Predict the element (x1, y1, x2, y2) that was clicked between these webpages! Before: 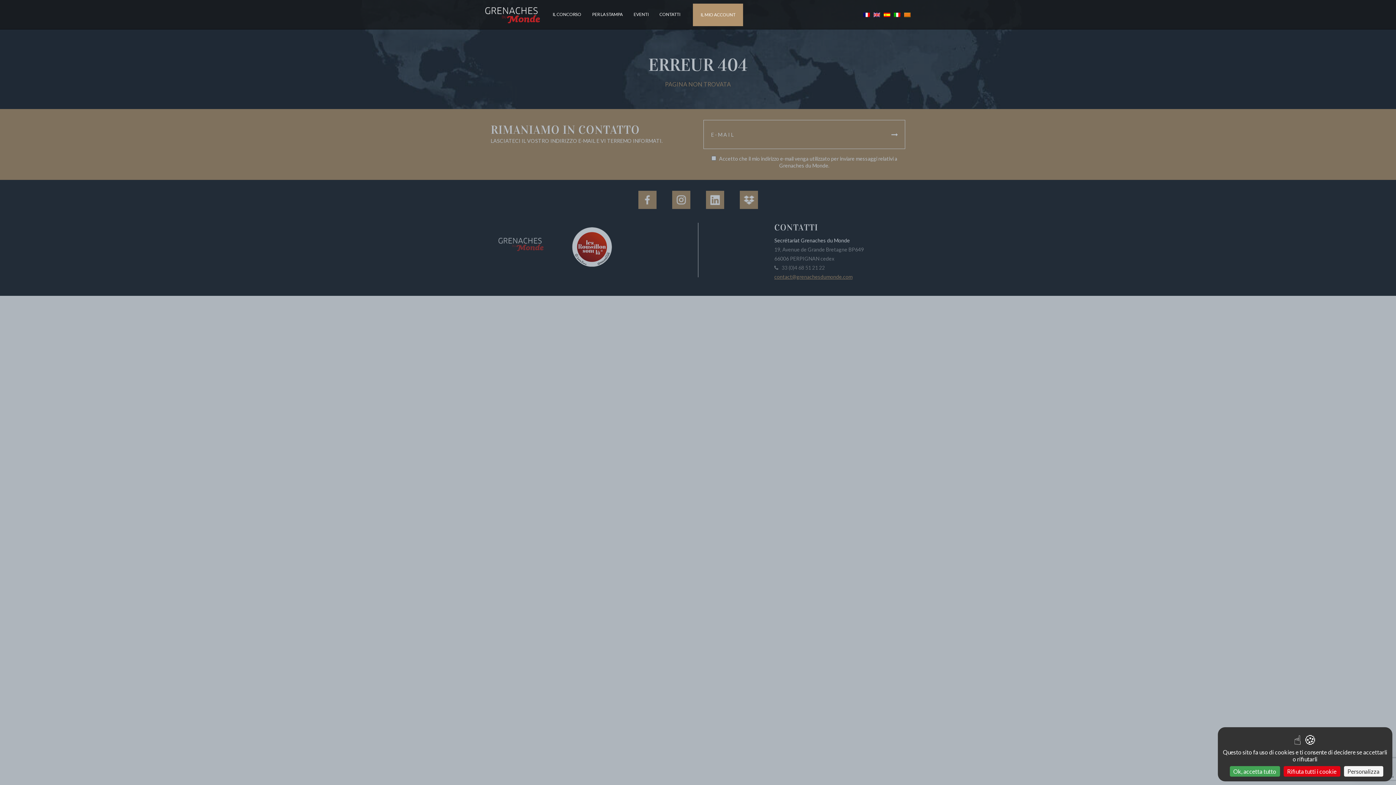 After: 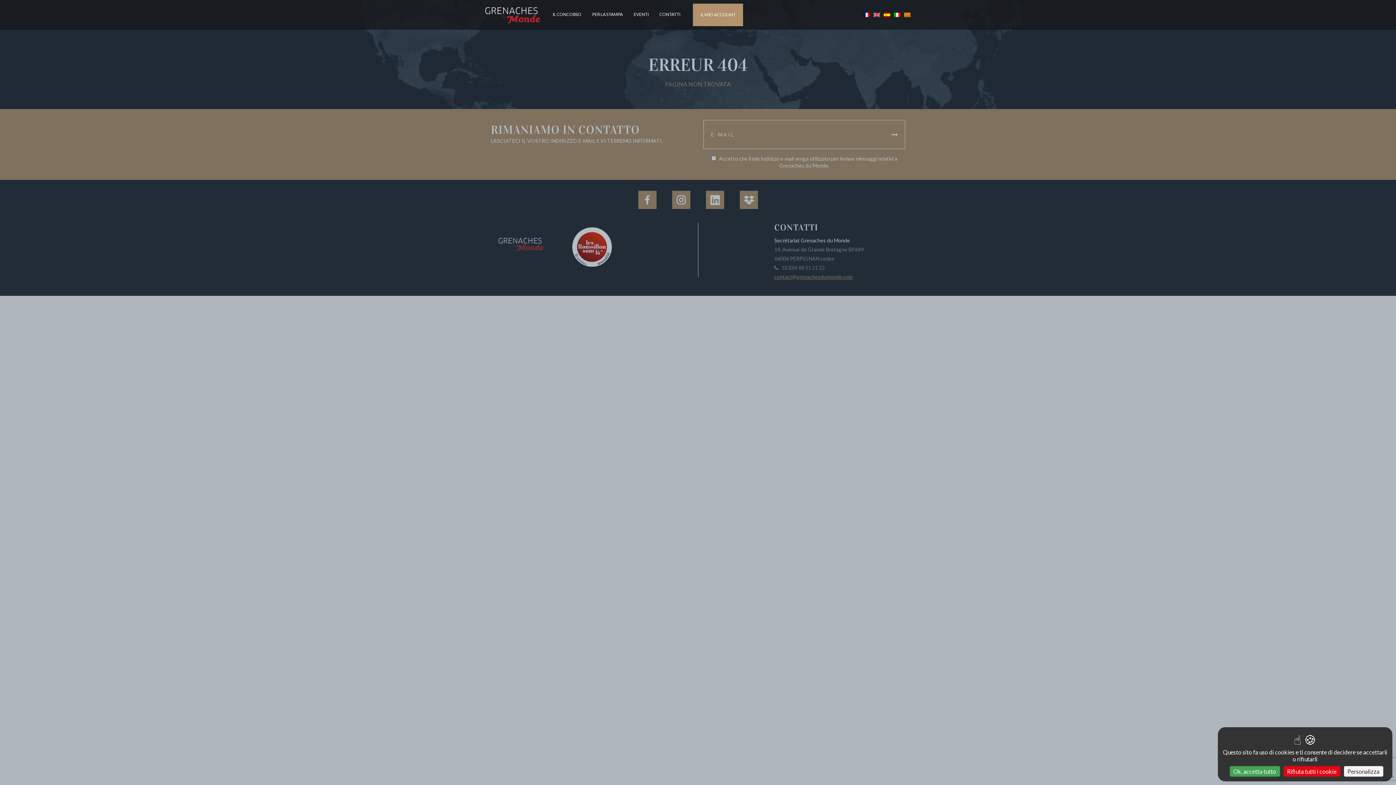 Action: bbox: (892, 11, 902, 17)